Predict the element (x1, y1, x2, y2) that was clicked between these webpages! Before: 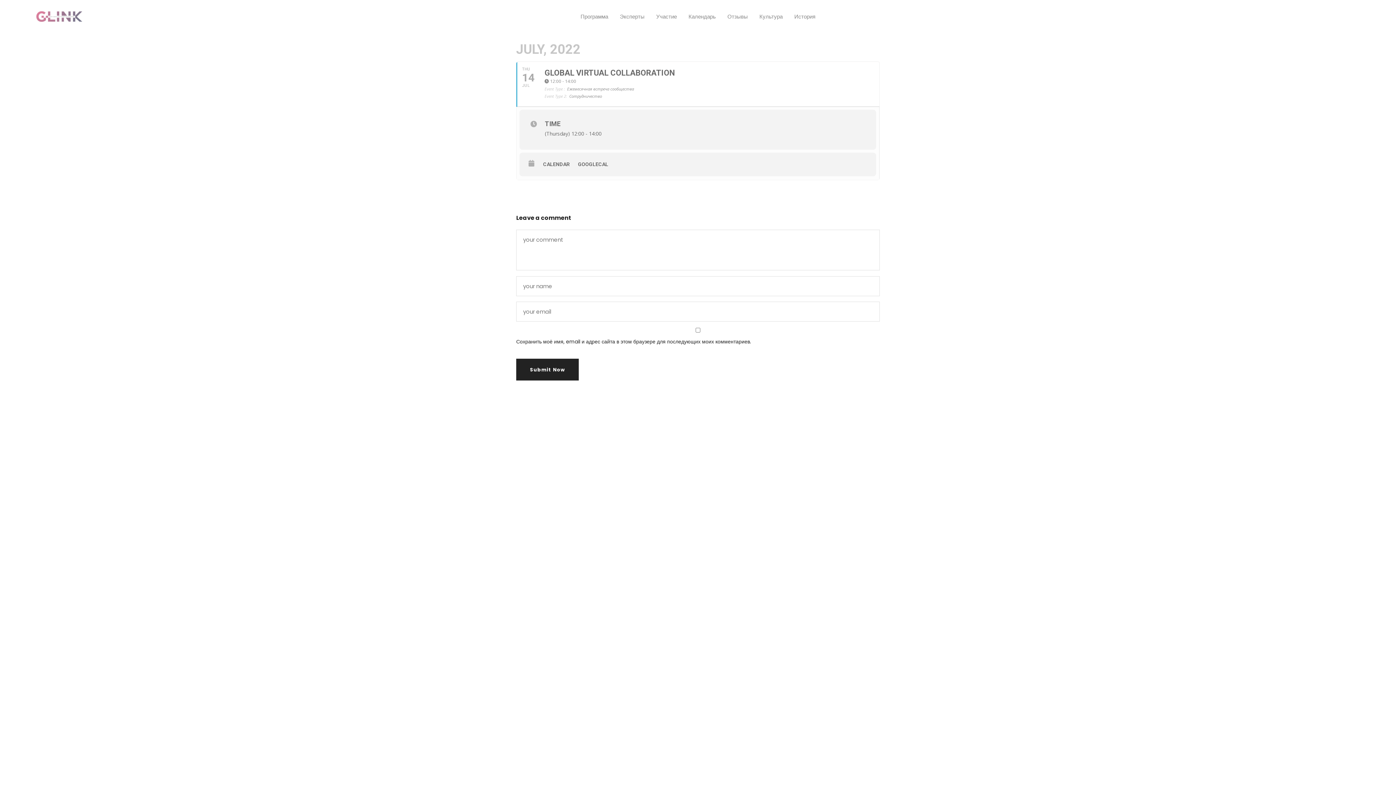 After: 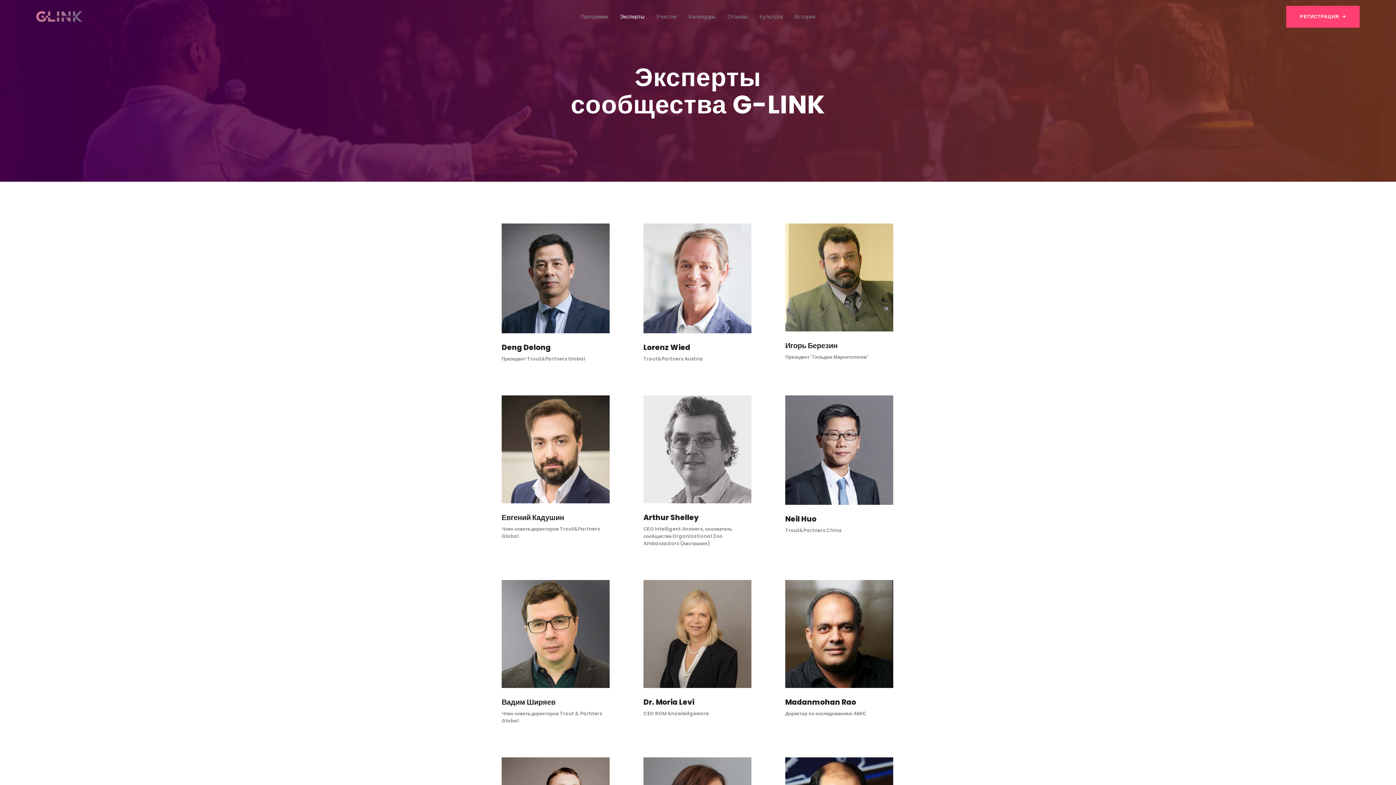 Action: bbox: (614, 12, 649, 20) label: Эксперты